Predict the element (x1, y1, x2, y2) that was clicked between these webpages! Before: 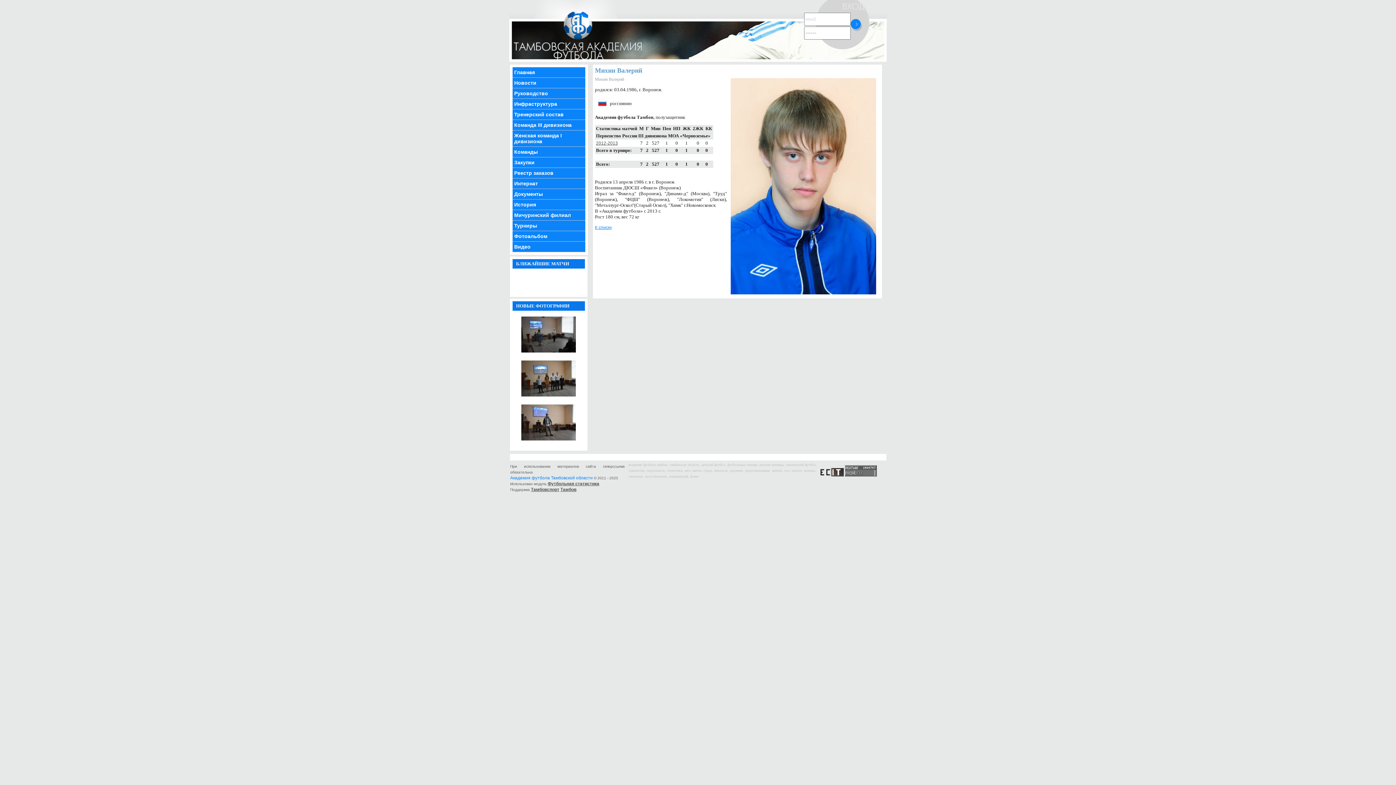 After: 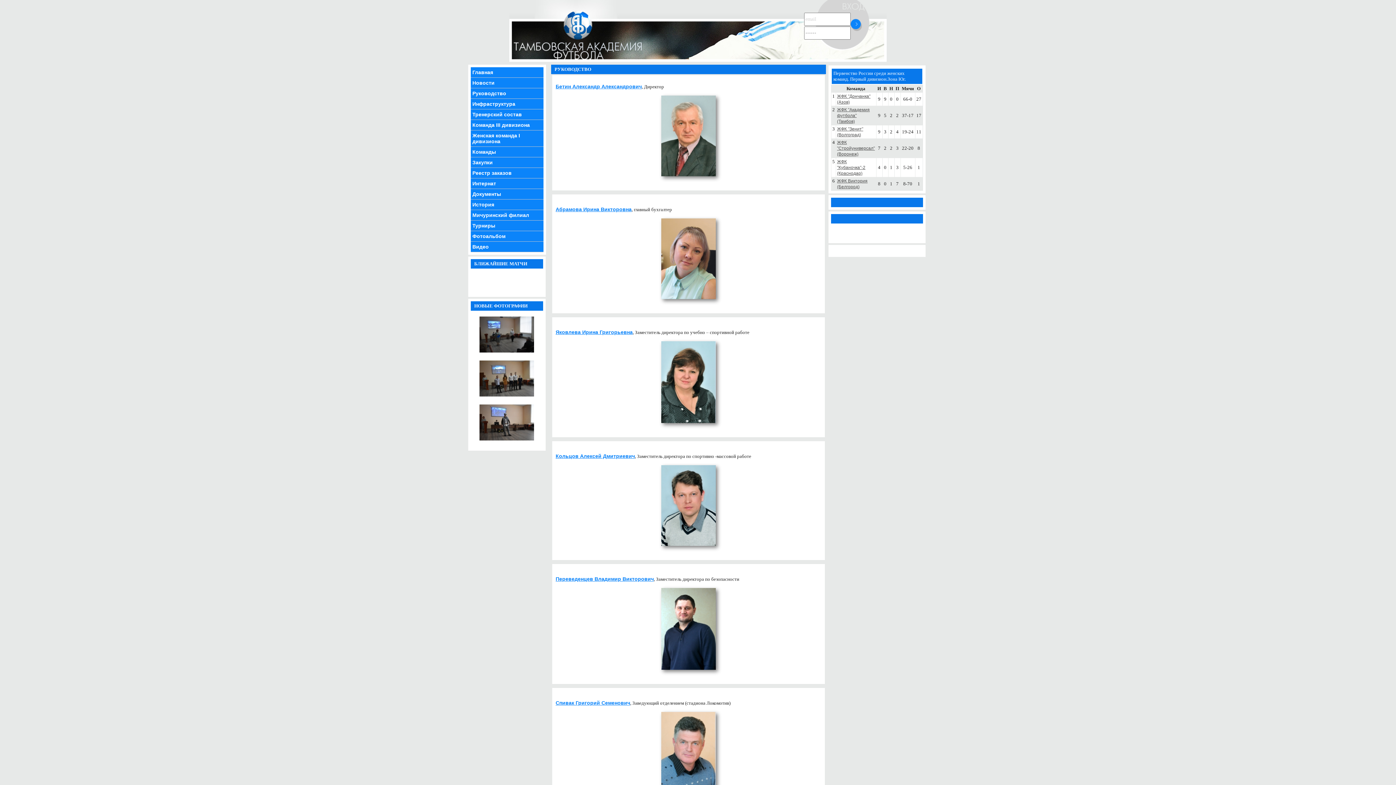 Action: label: Руководство bbox: (512, 88, 585, 98)